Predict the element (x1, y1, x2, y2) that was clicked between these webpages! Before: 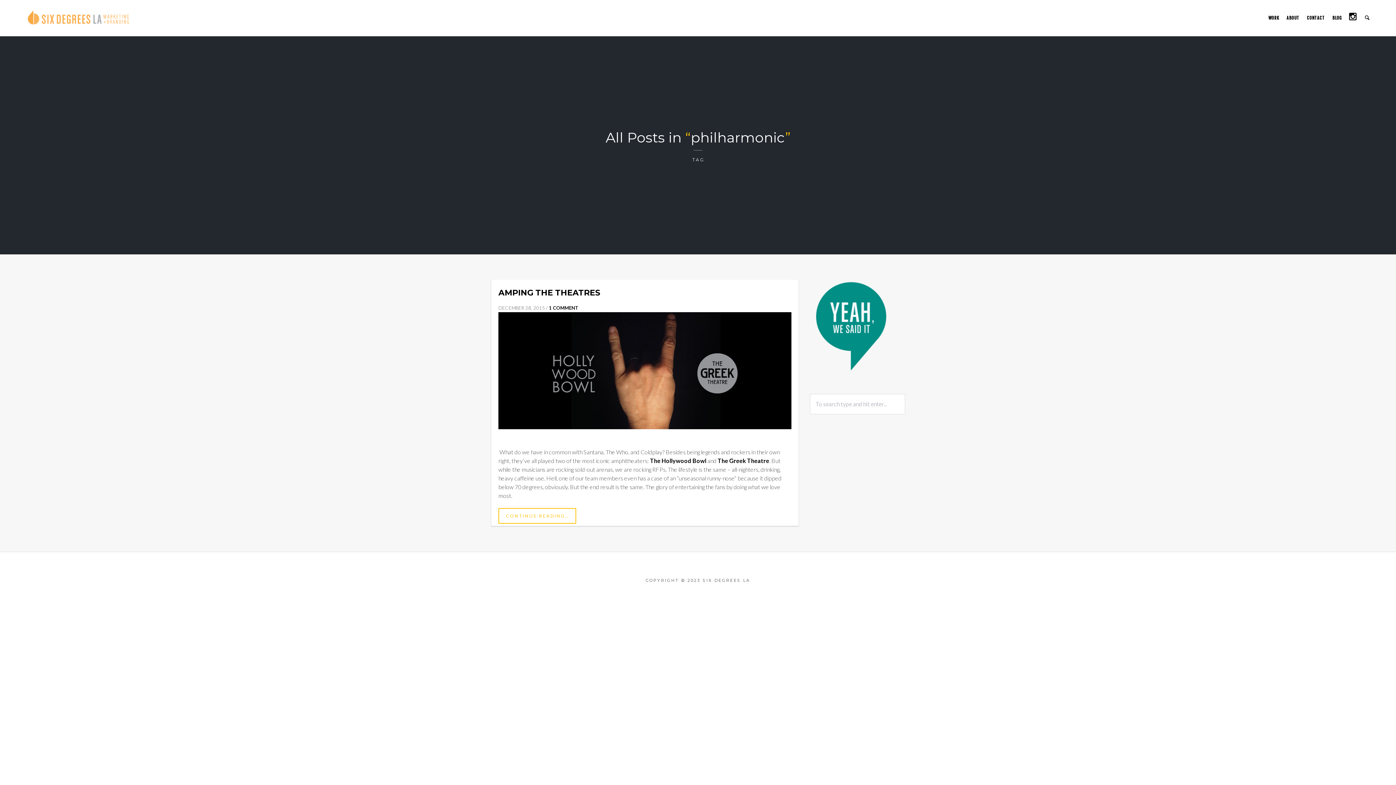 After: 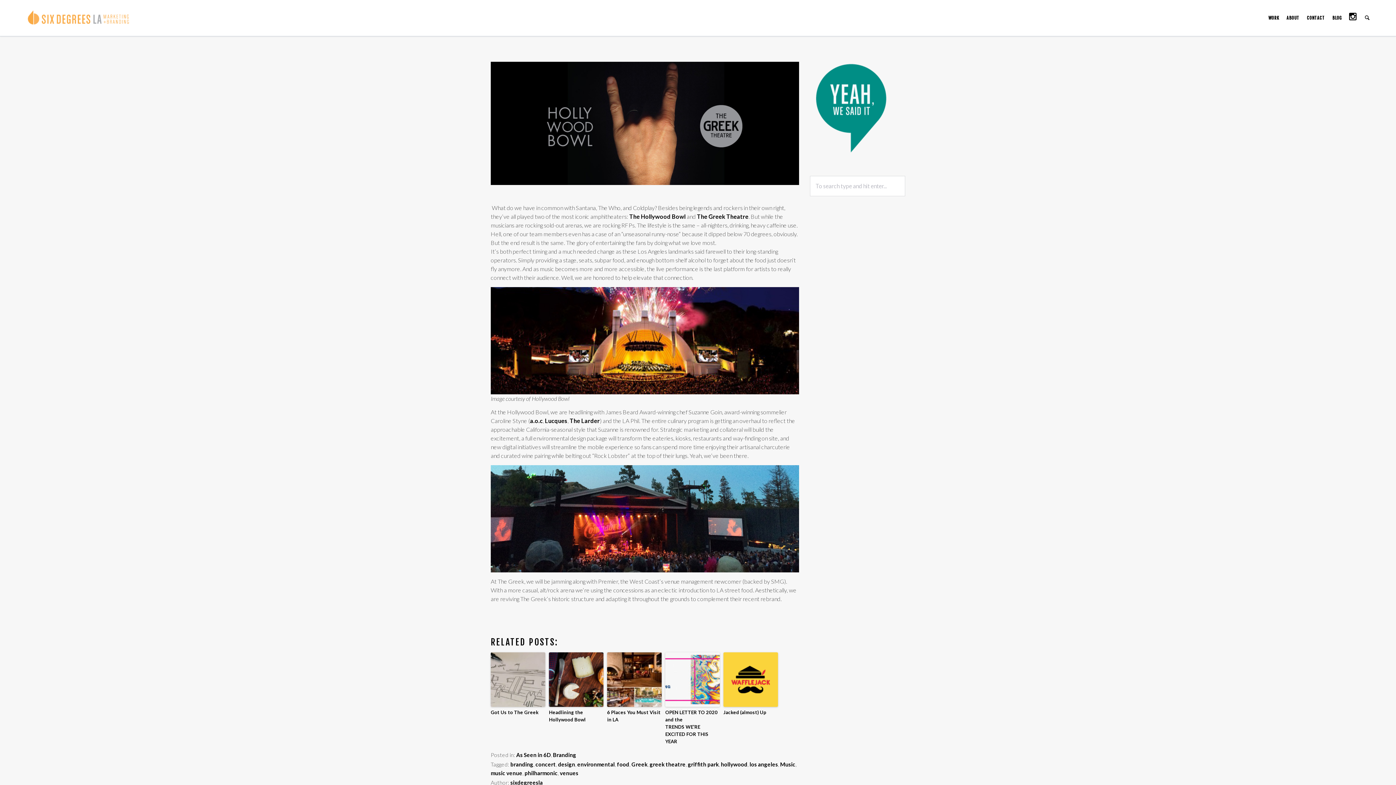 Action: label: CONTINUE READING… bbox: (498, 511, 791, 520)